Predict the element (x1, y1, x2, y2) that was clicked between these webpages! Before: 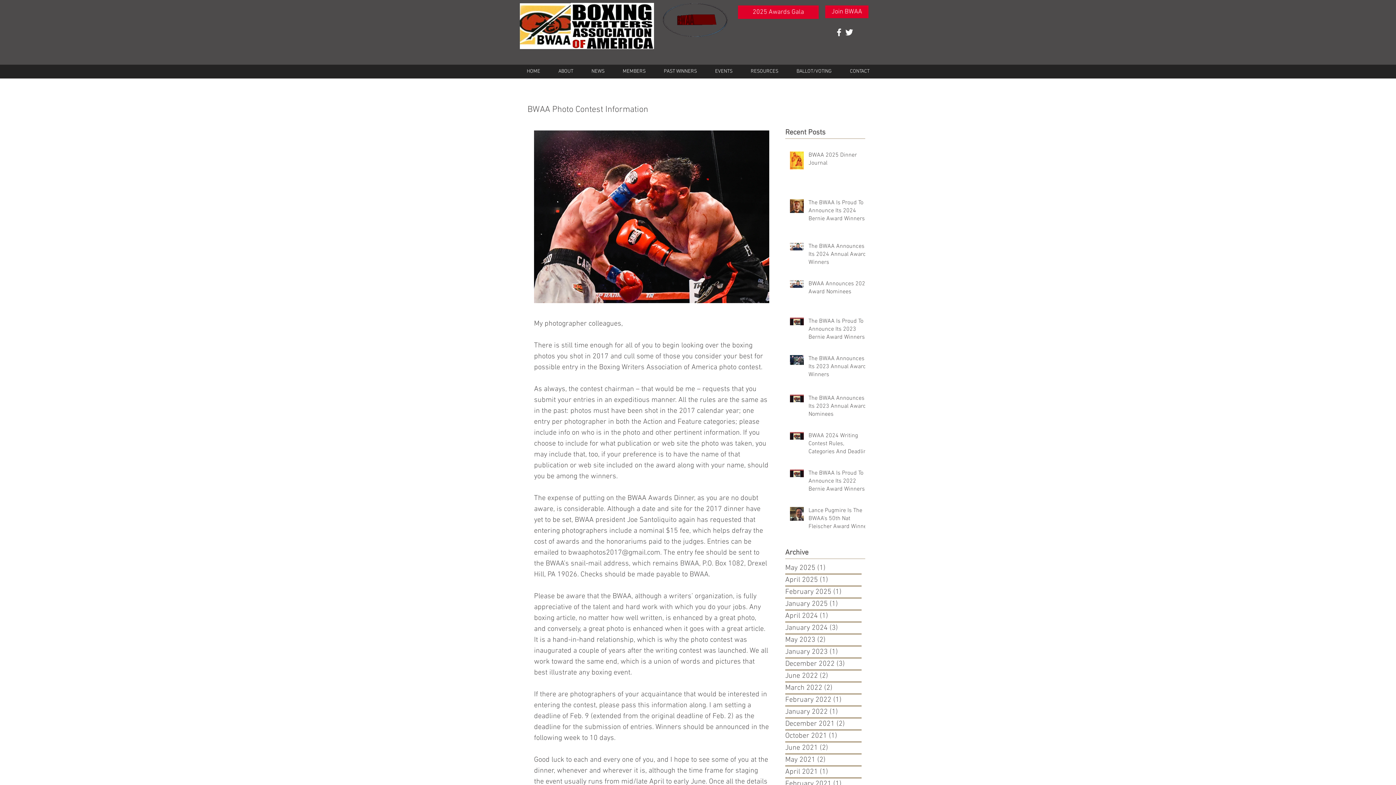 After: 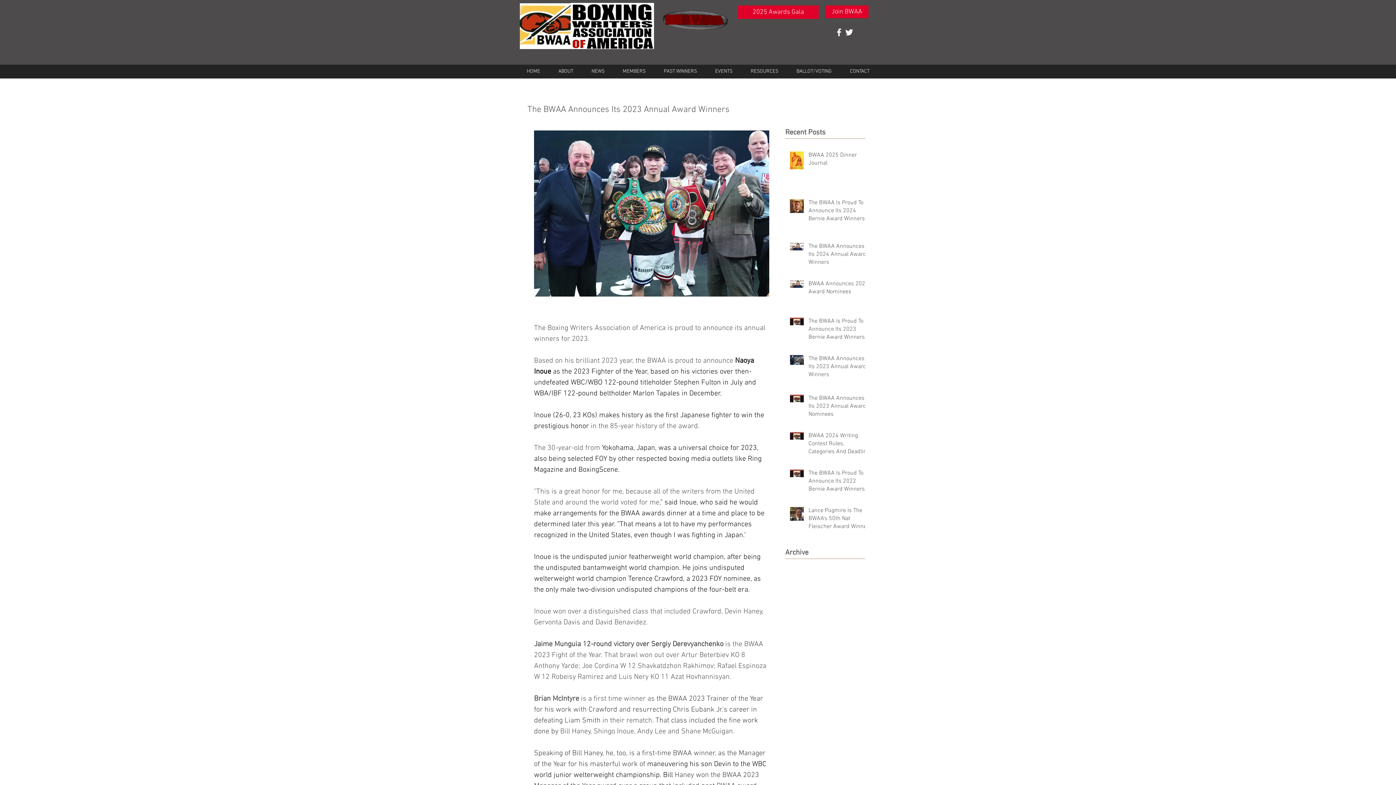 Action: bbox: (808, 354, 869, 381) label: The BWAA Announces Its 2023 Annual Award Winners